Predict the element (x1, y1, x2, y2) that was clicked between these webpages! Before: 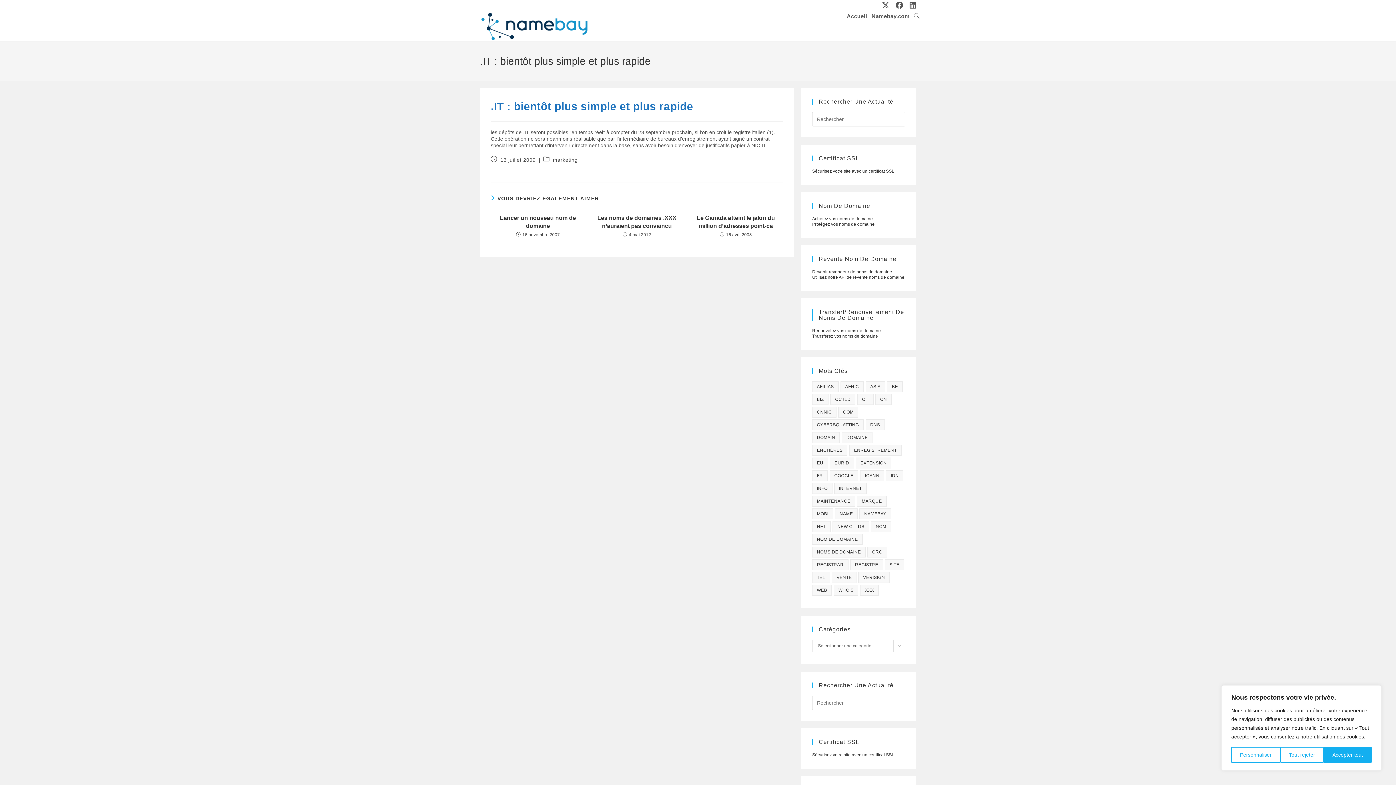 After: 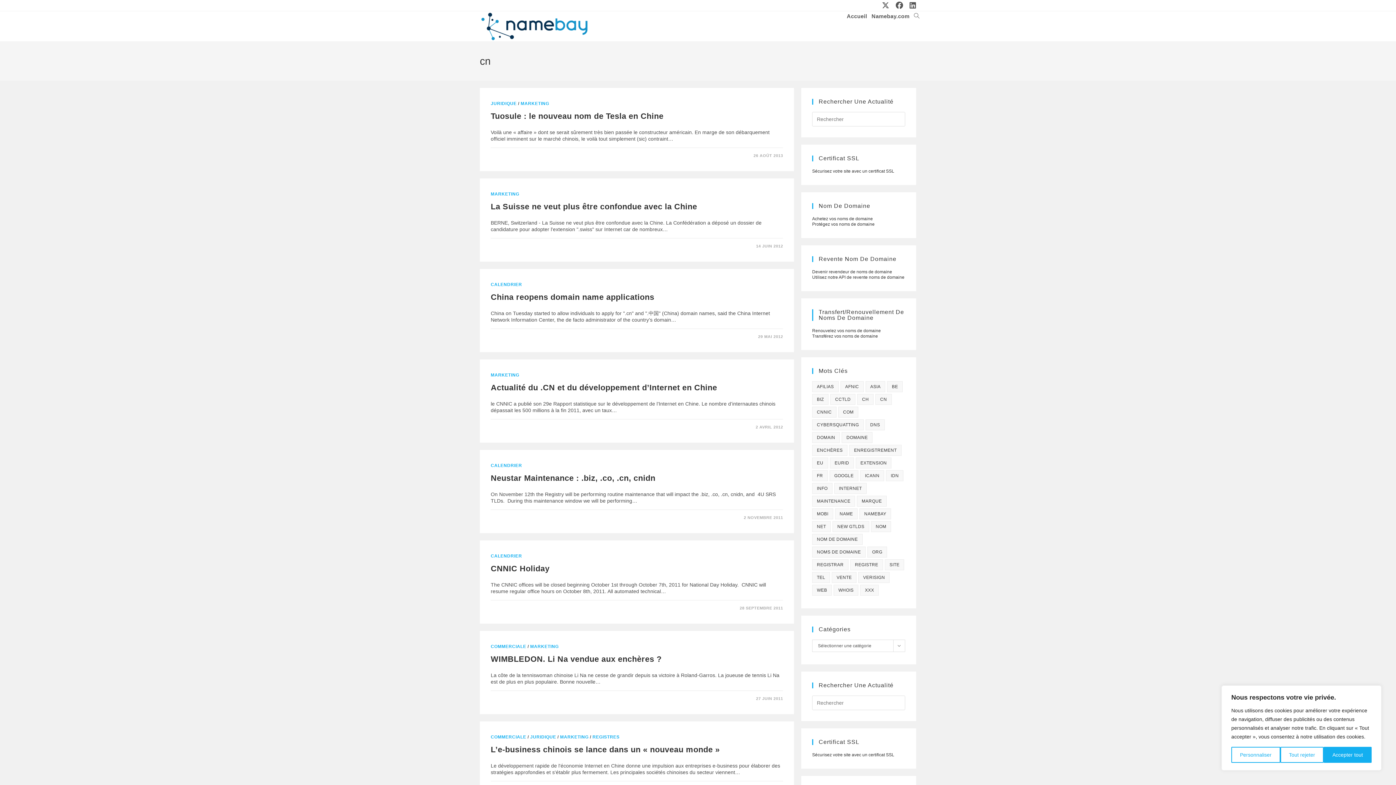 Action: bbox: (875, 394, 891, 405) label: cn (79 éléments)